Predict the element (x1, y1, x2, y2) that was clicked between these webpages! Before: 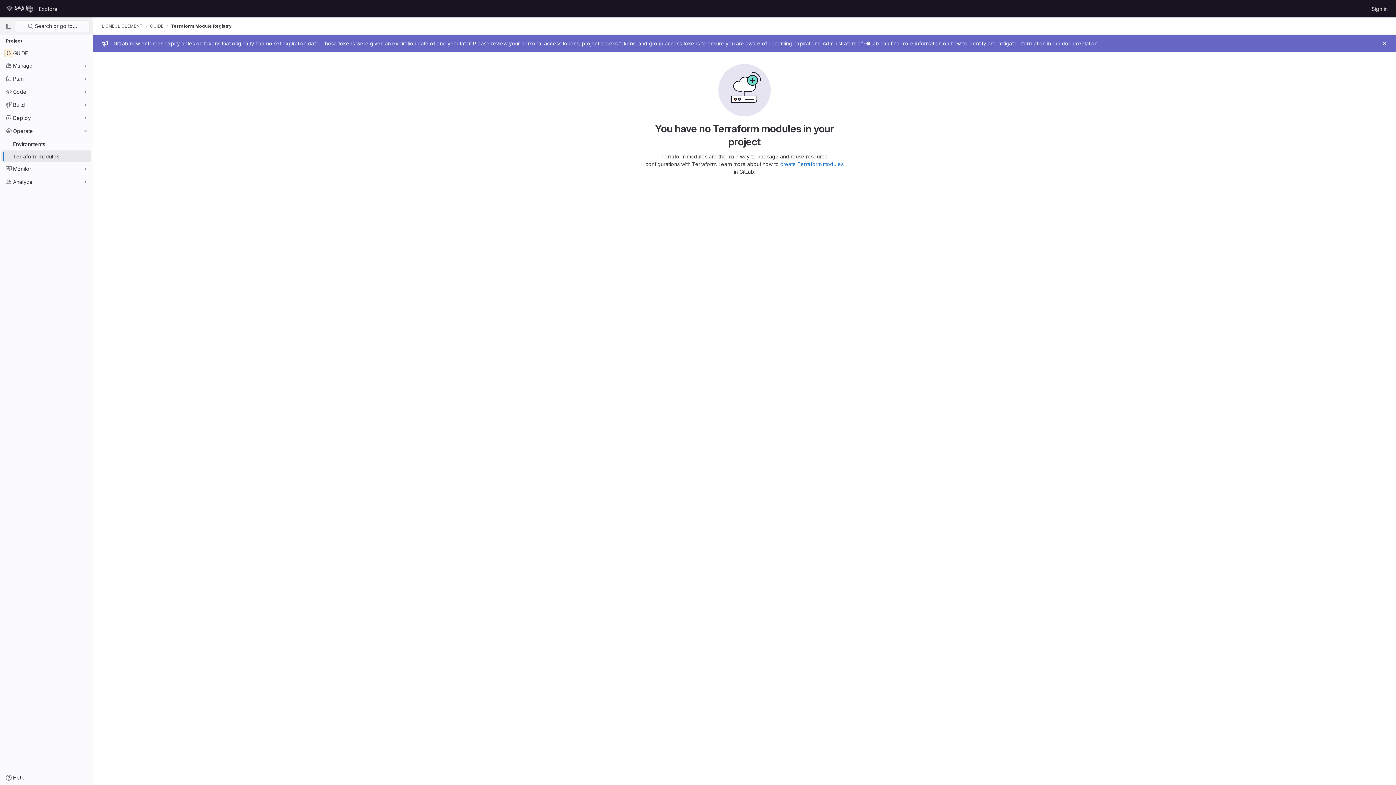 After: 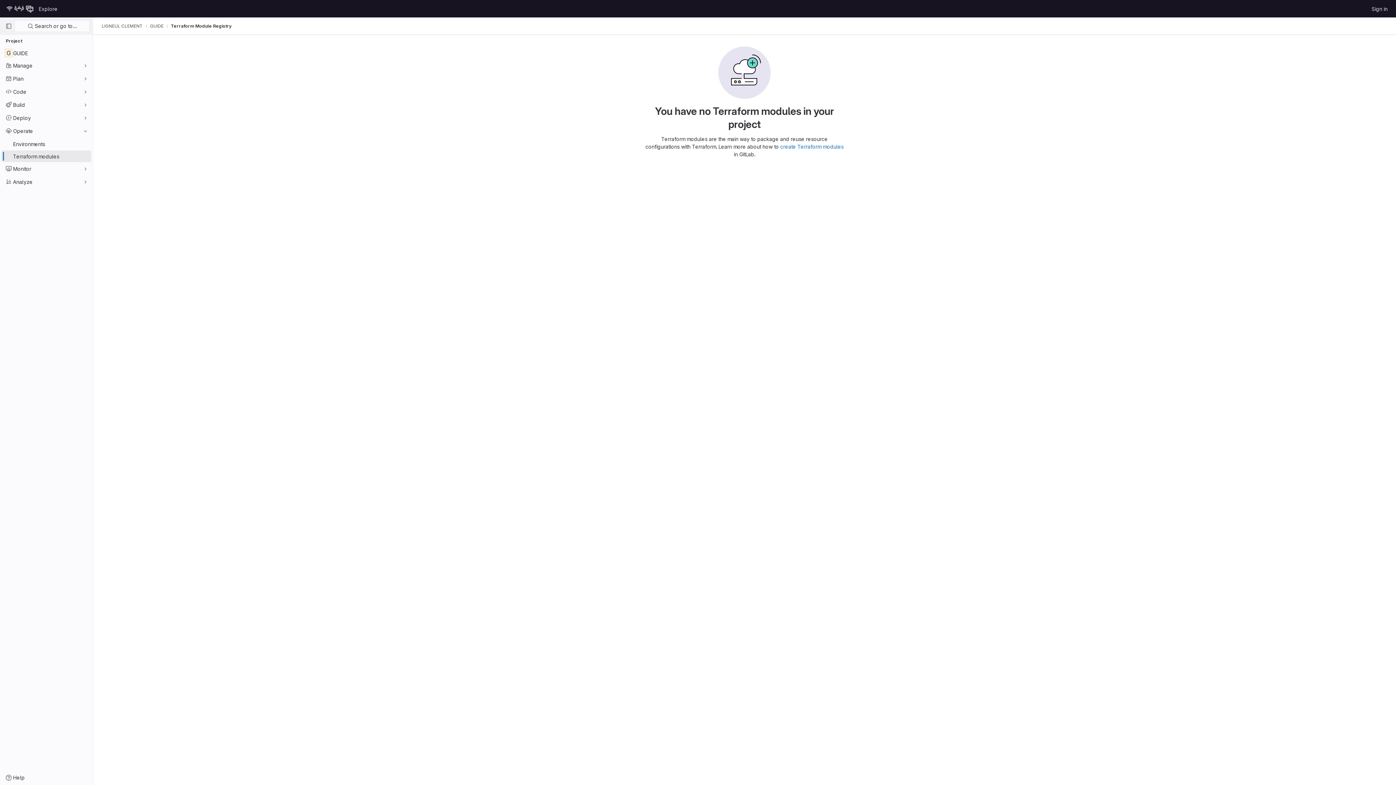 Action: bbox: (1380, 39, 1389, 48) label: Close